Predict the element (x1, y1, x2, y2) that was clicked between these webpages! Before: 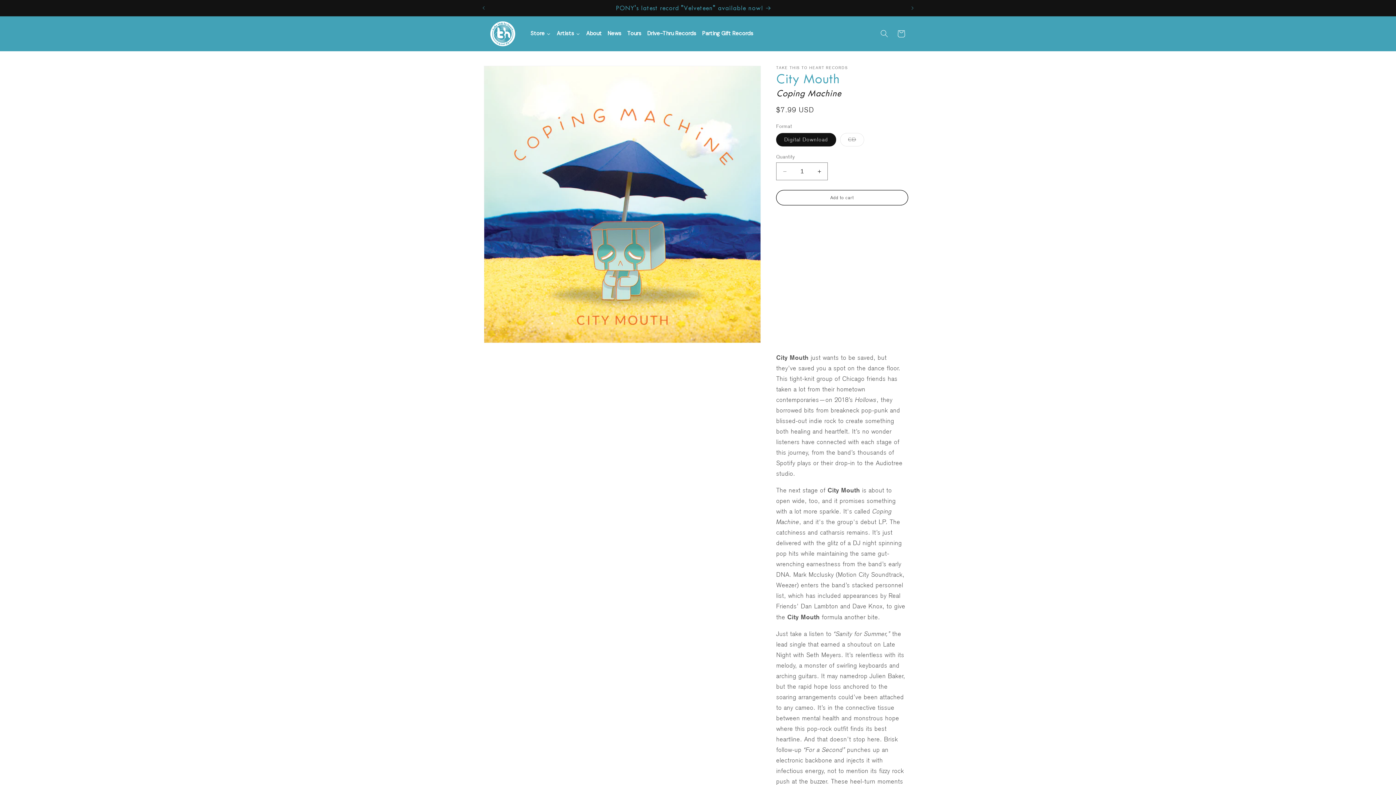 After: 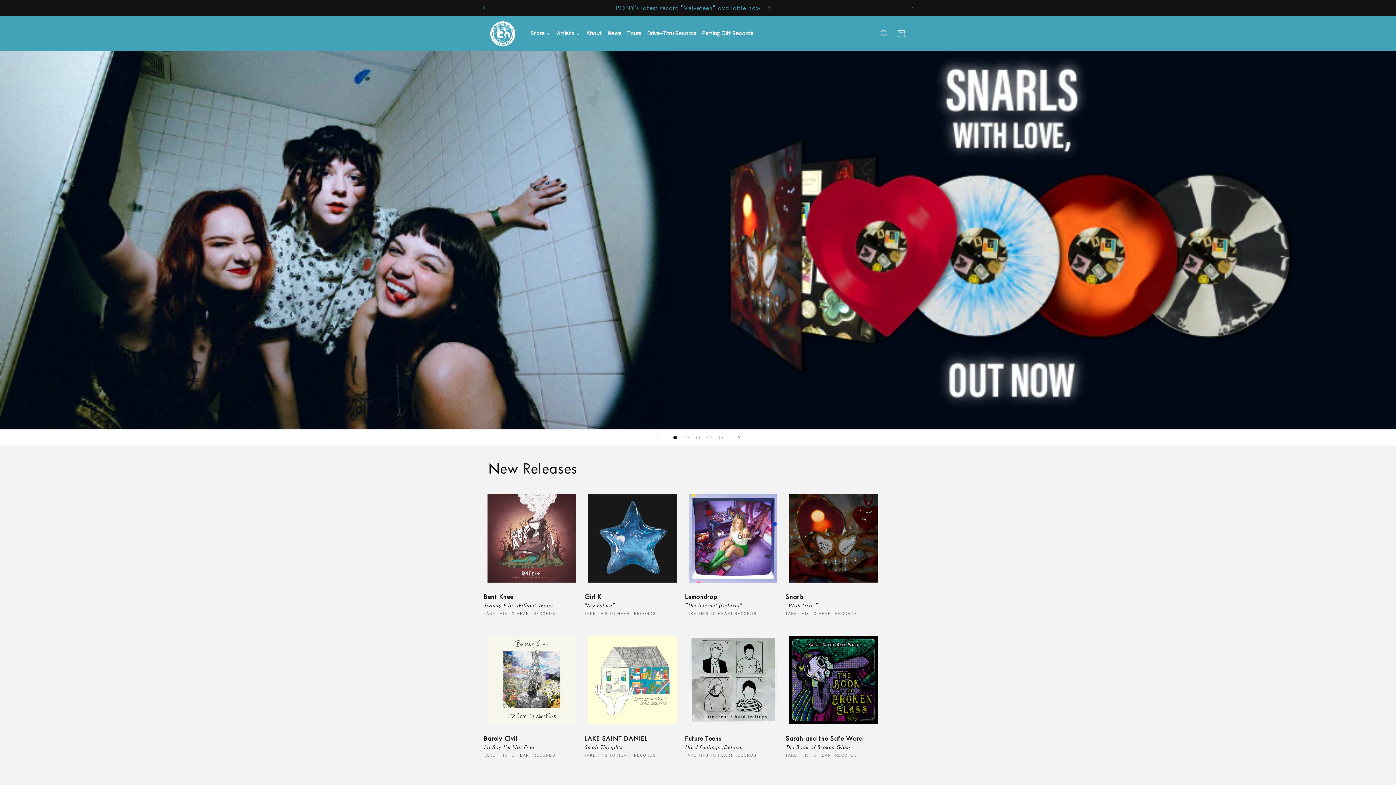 Action: bbox: (485, 16, 520, 51)